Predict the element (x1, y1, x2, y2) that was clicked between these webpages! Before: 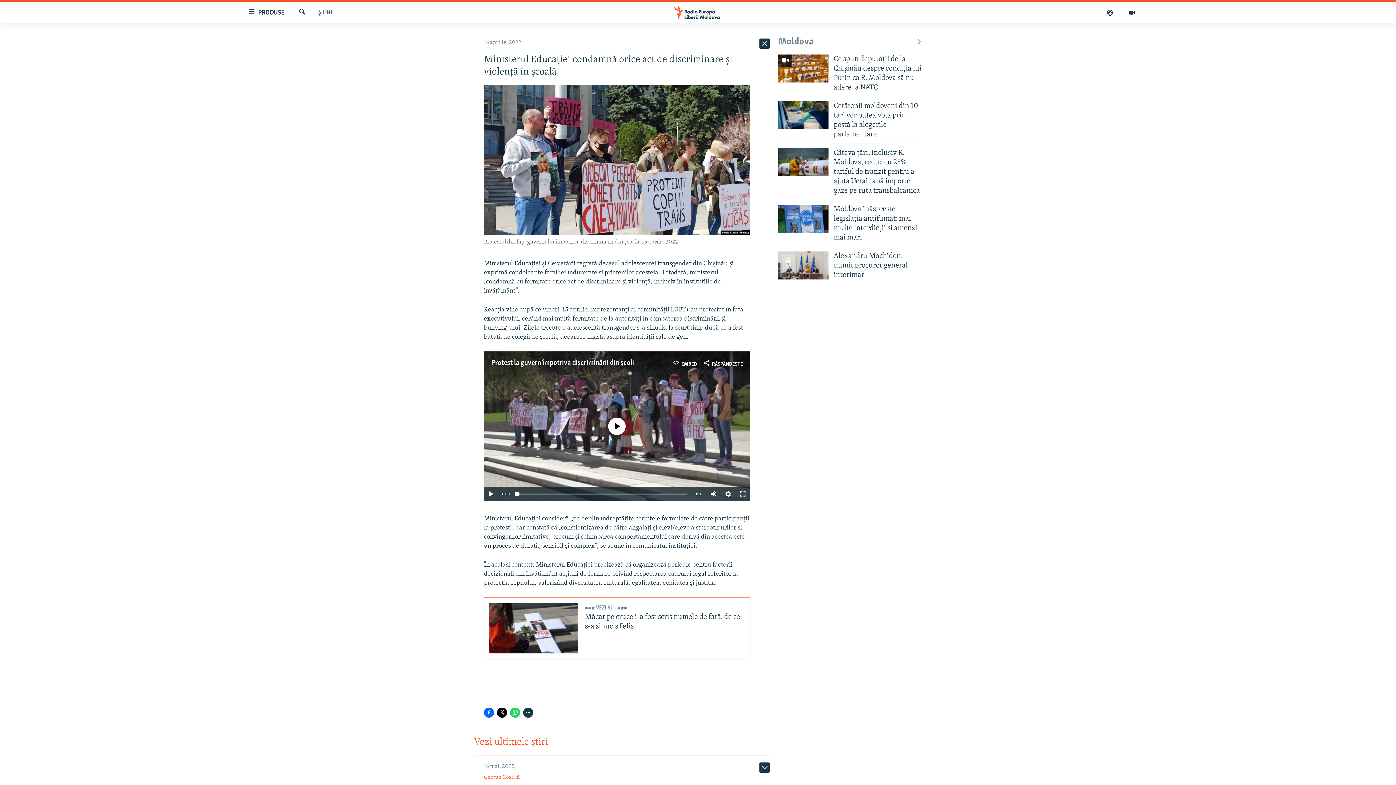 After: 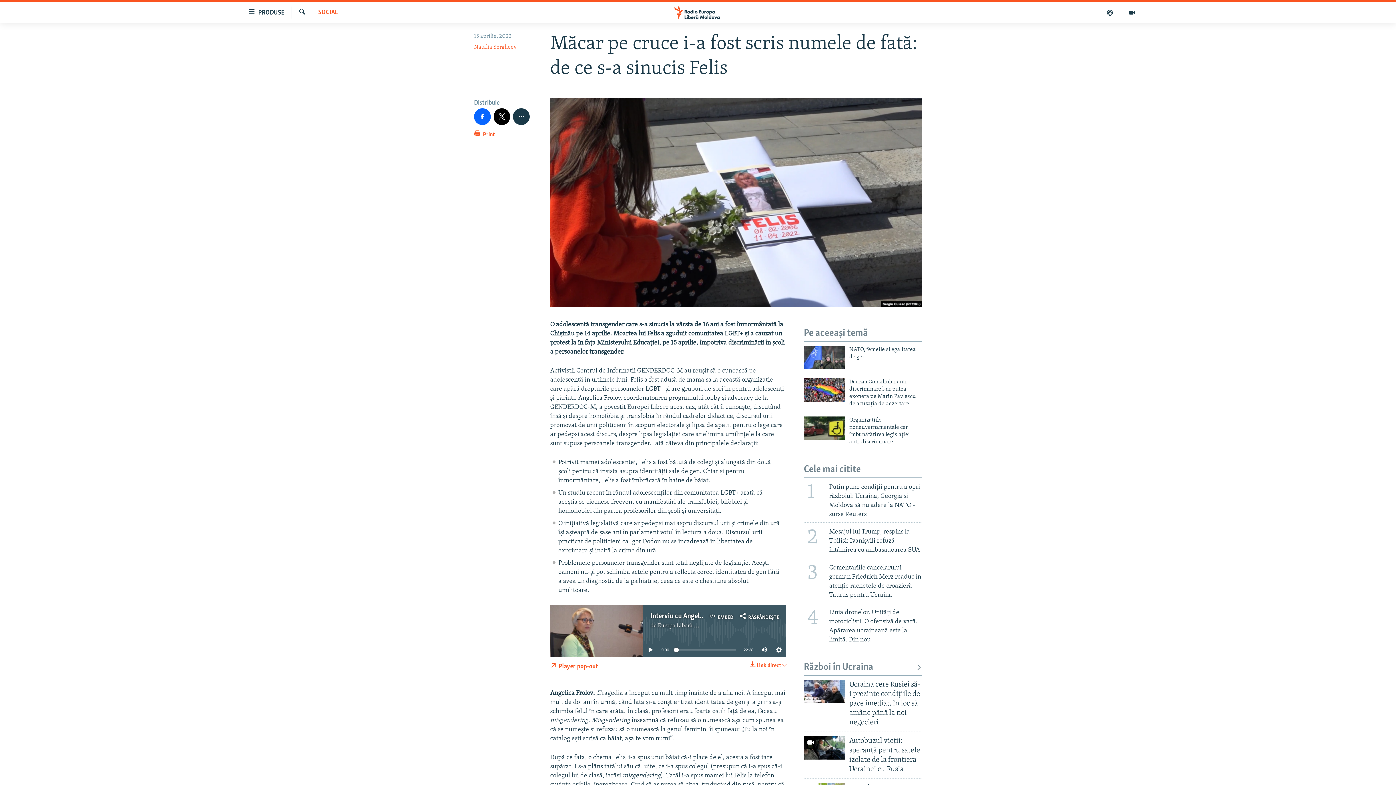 Action: bbox: (585, 604, 745, 631) label: ### VEZI ȘI... ###
Măcar pe cruce i-a fost scris numele de fată: de ce s-a sinucis Felis